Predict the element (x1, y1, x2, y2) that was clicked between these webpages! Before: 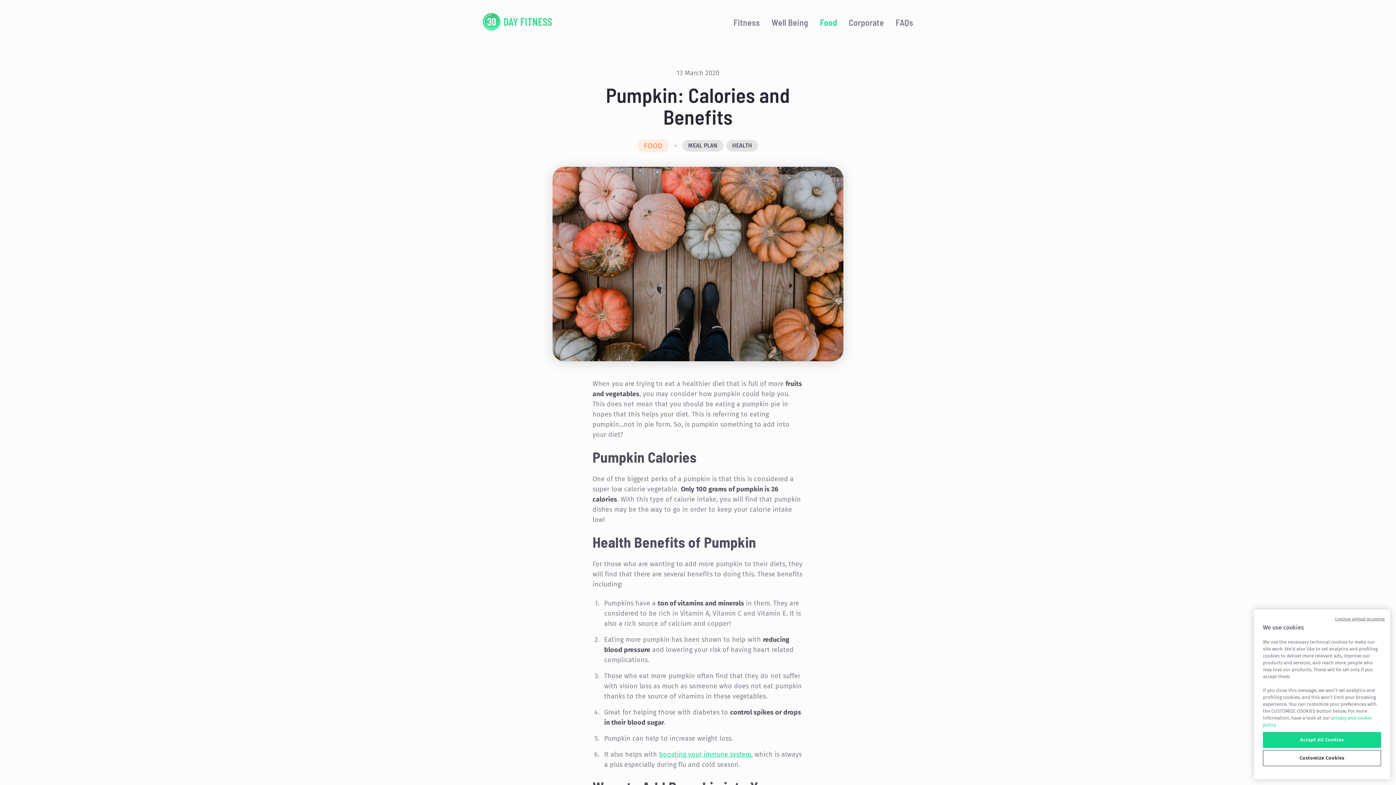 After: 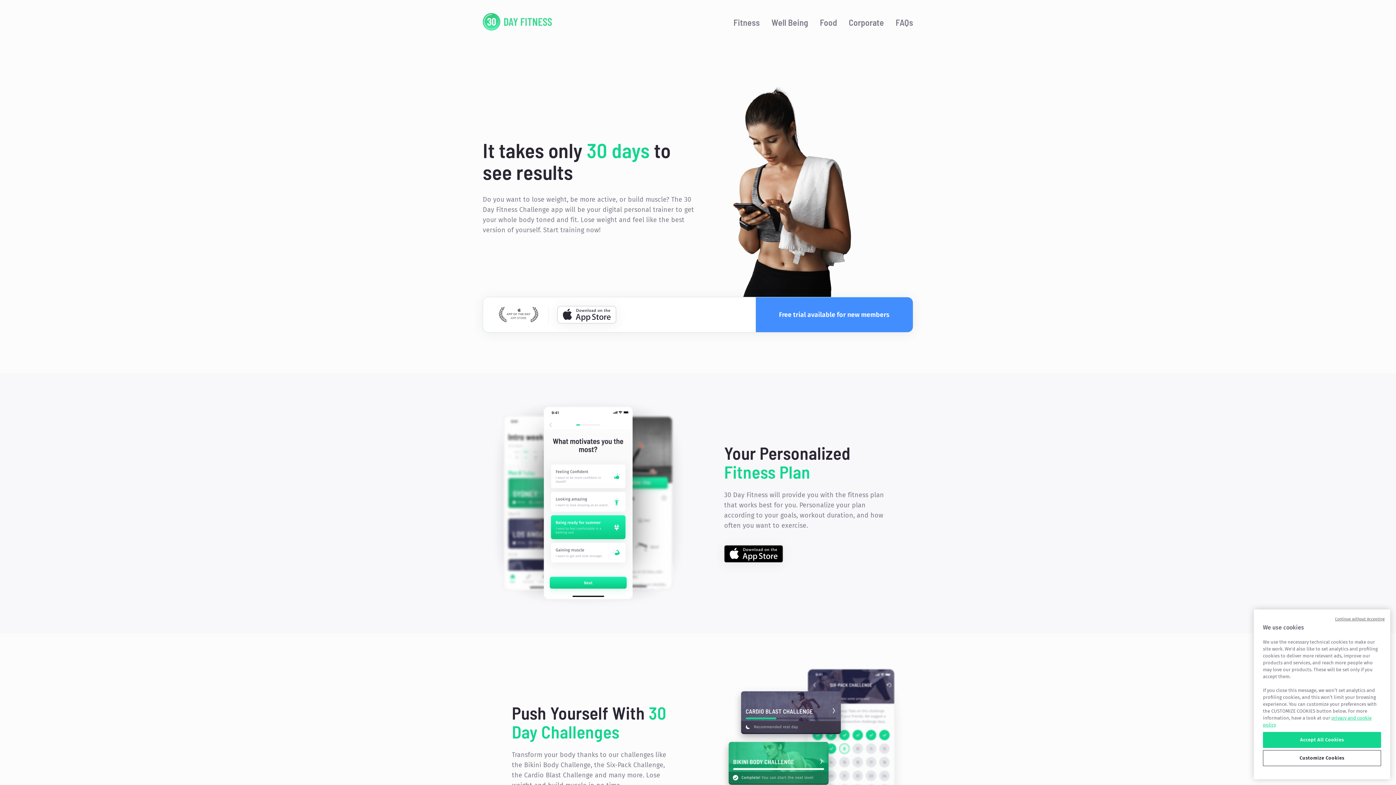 Action: bbox: (482, 13, 552, 31)